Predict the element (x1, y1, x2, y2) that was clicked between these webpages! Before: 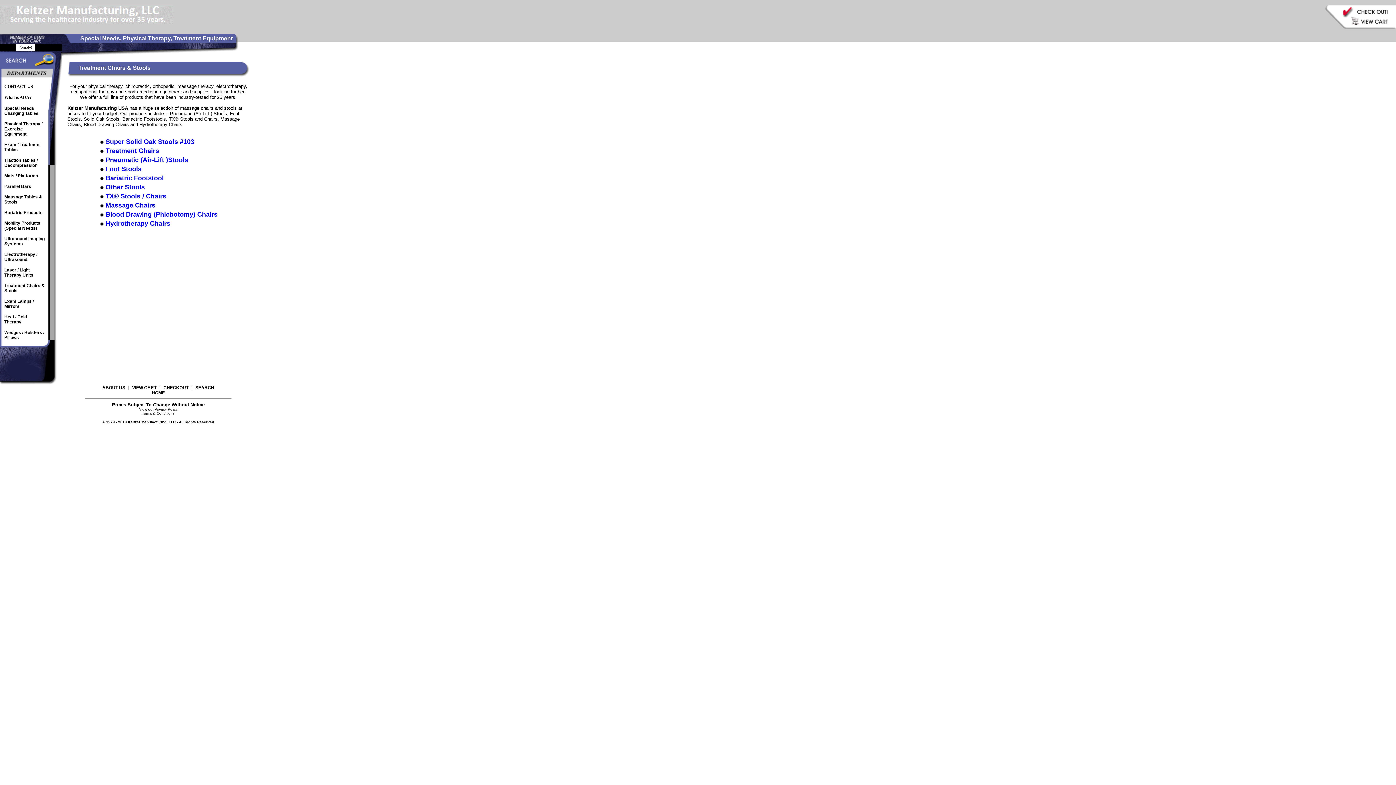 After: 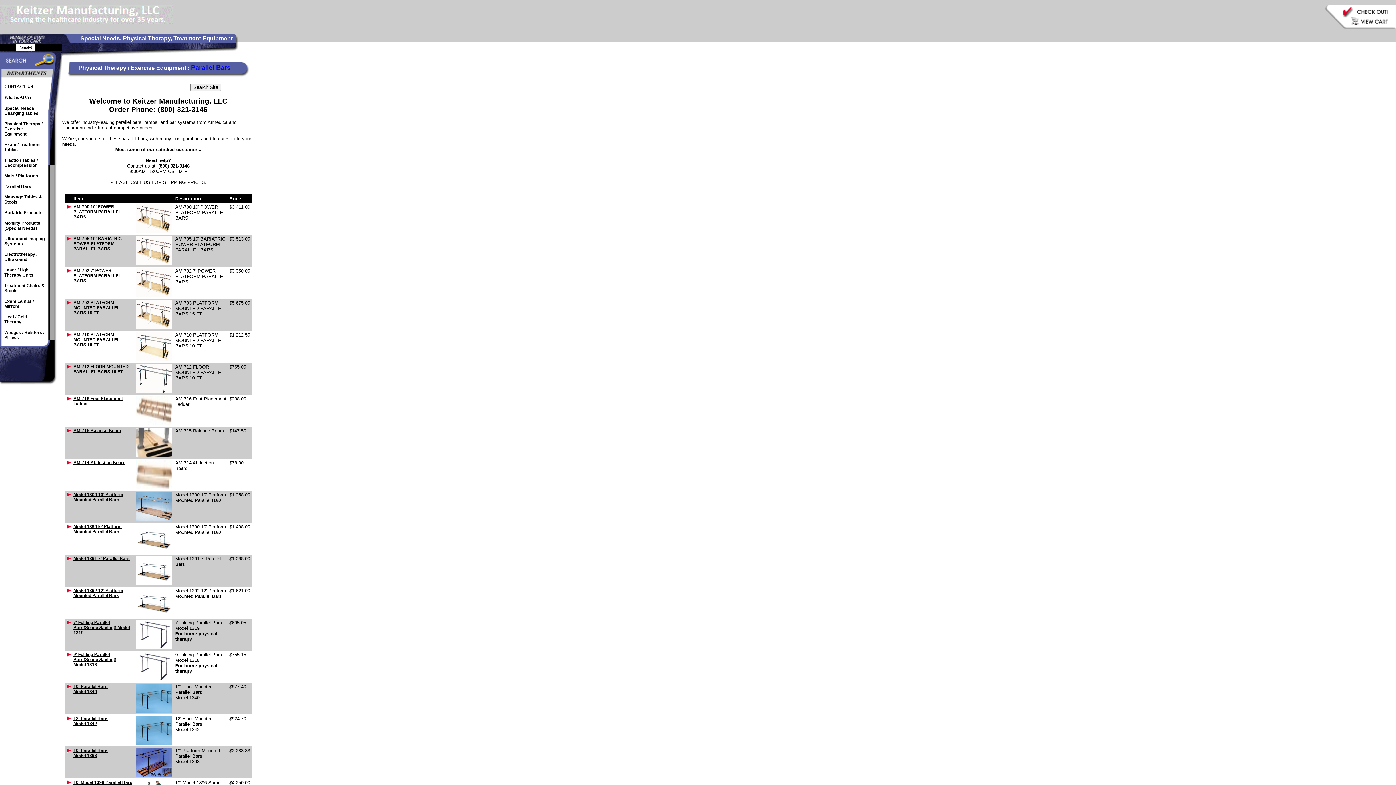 Action: bbox: (4, 184, 31, 189) label: Parallel Bars